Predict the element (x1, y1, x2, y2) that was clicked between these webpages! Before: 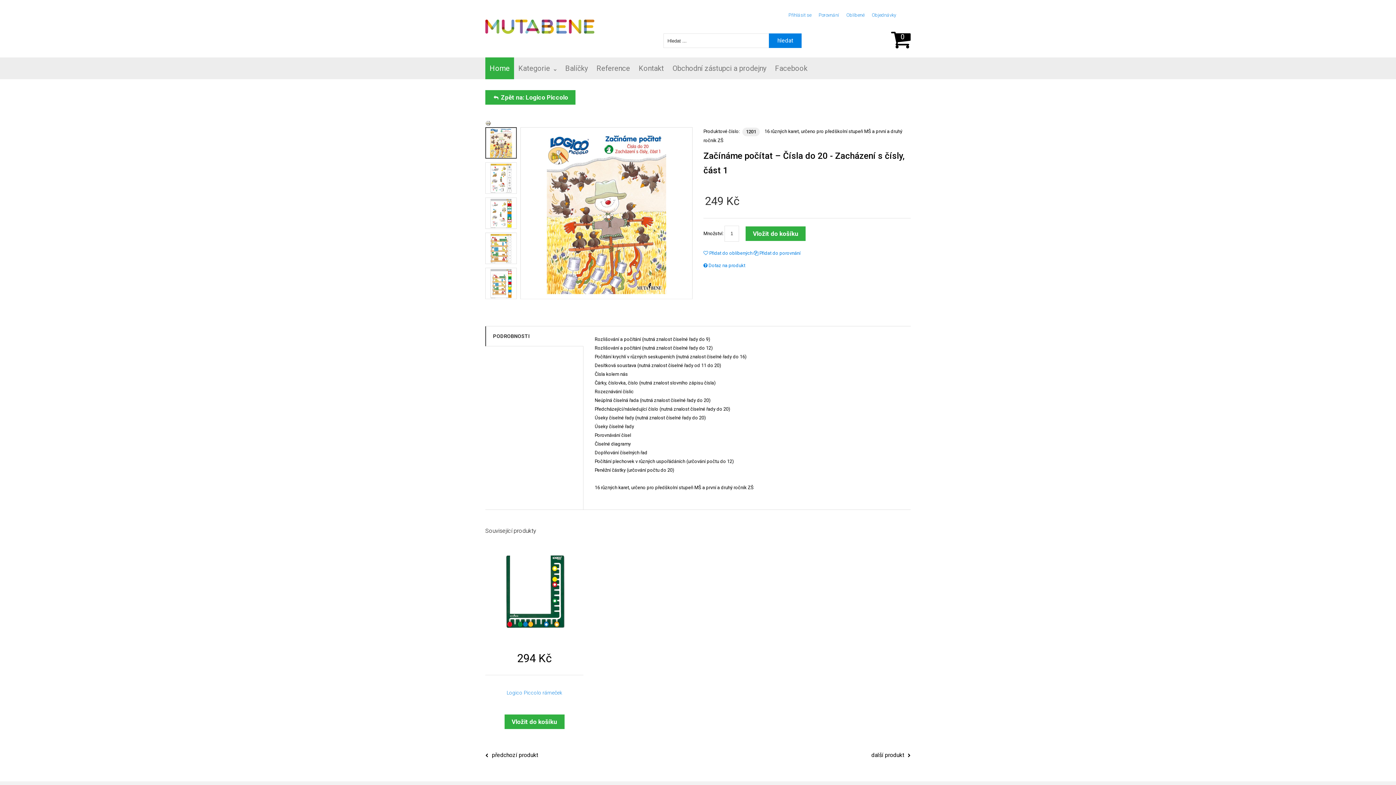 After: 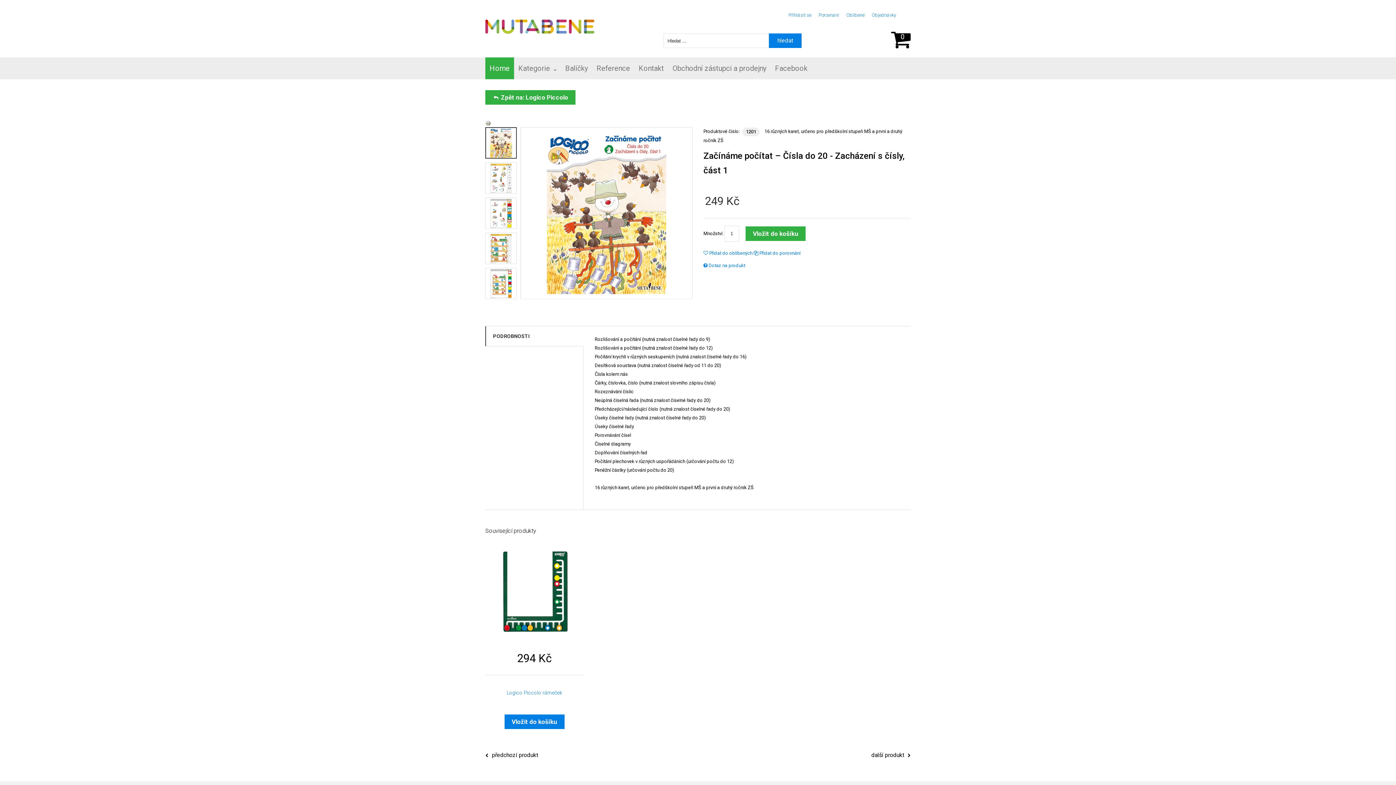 Action: bbox: (504, 715, 564, 729) label: Vložit do košíku